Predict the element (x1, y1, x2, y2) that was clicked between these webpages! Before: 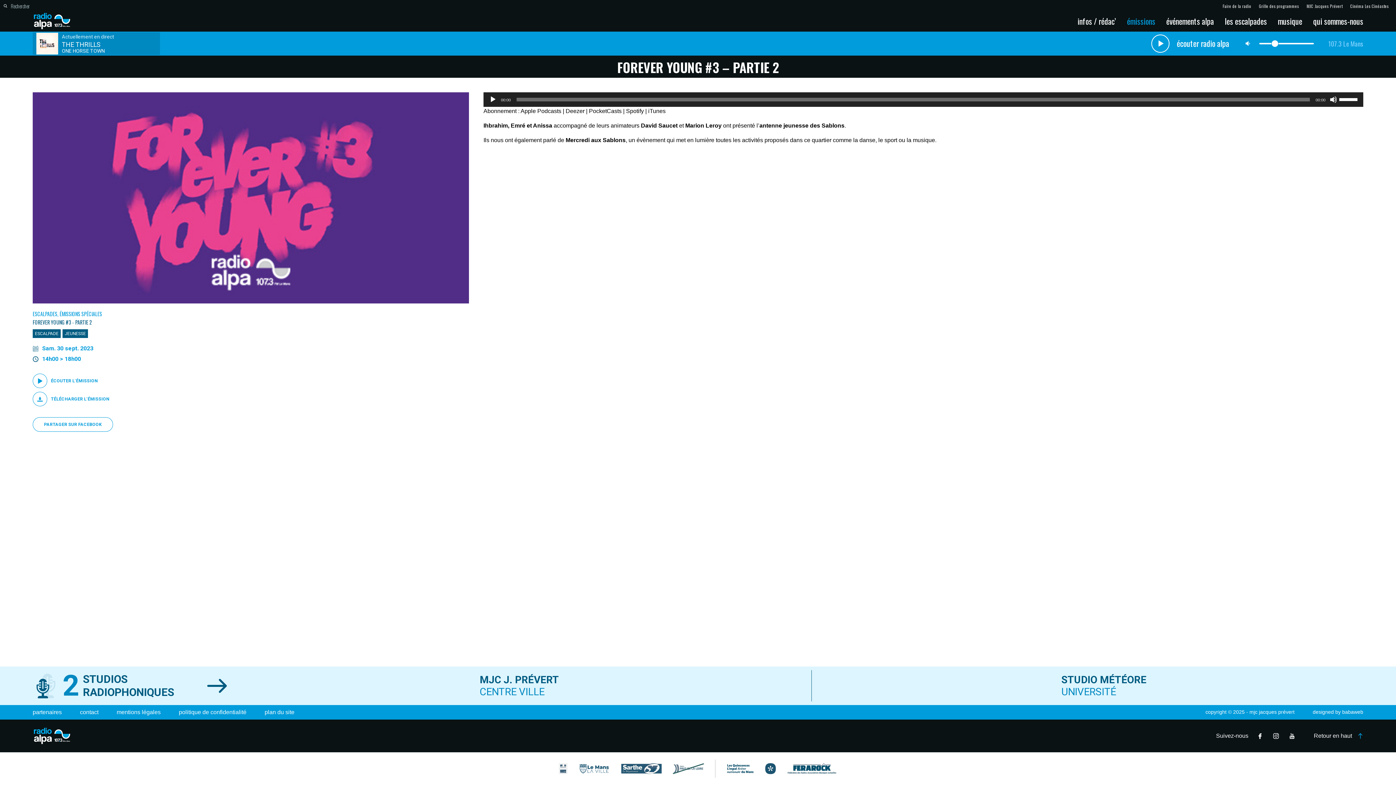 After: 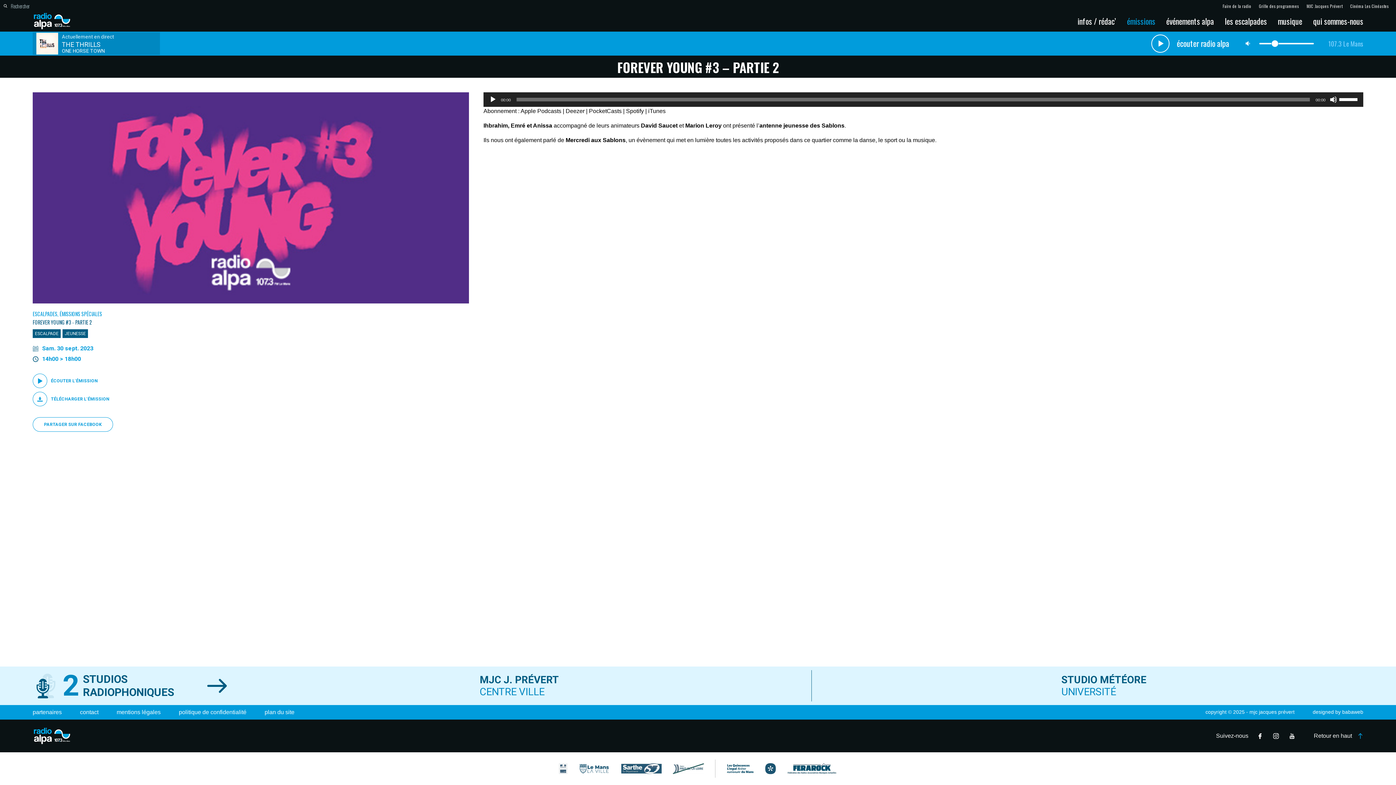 Action: label: iTunes bbox: (648, 108, 665, 114)